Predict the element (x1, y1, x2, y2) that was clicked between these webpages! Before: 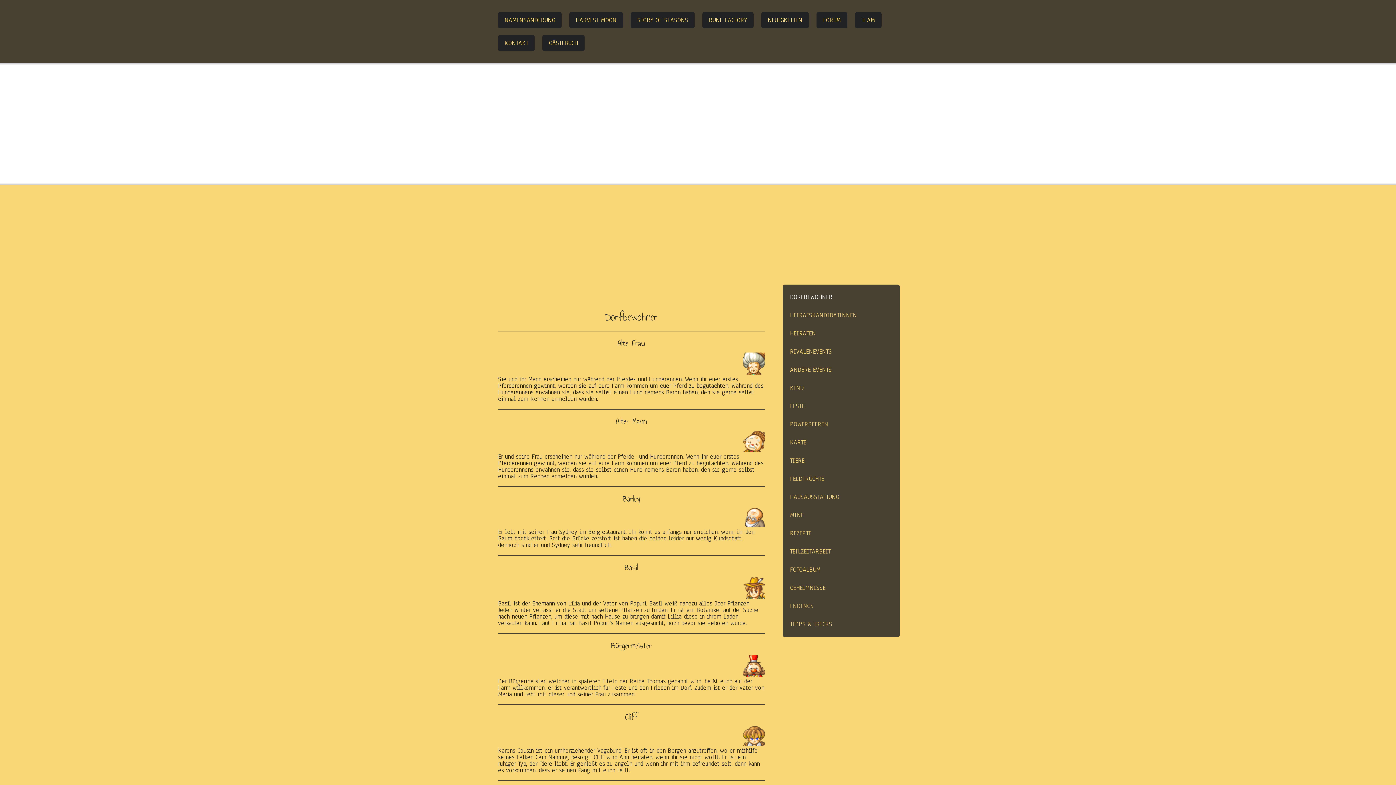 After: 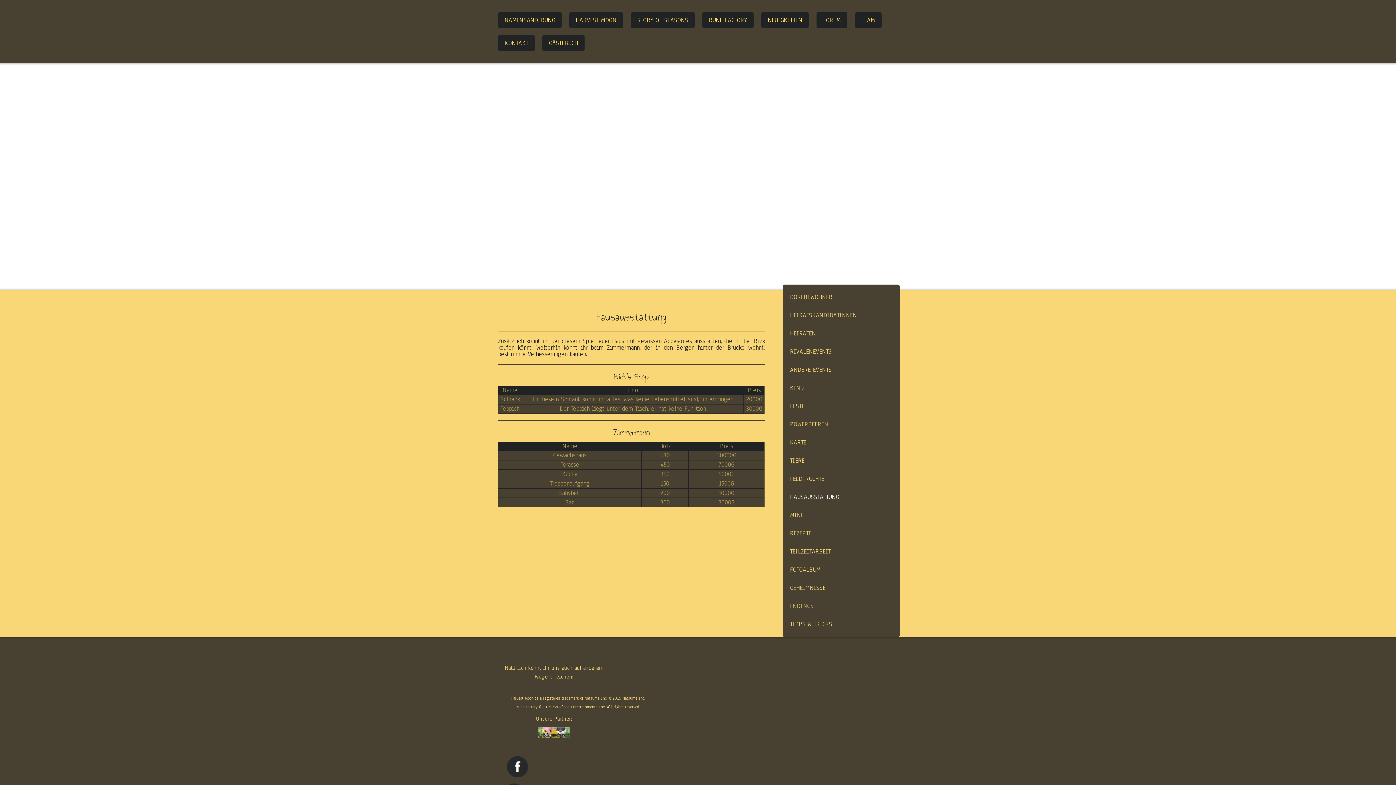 Action: label: HAUSAUSSTATTUNG bbox: (782, 488, 900, 506)